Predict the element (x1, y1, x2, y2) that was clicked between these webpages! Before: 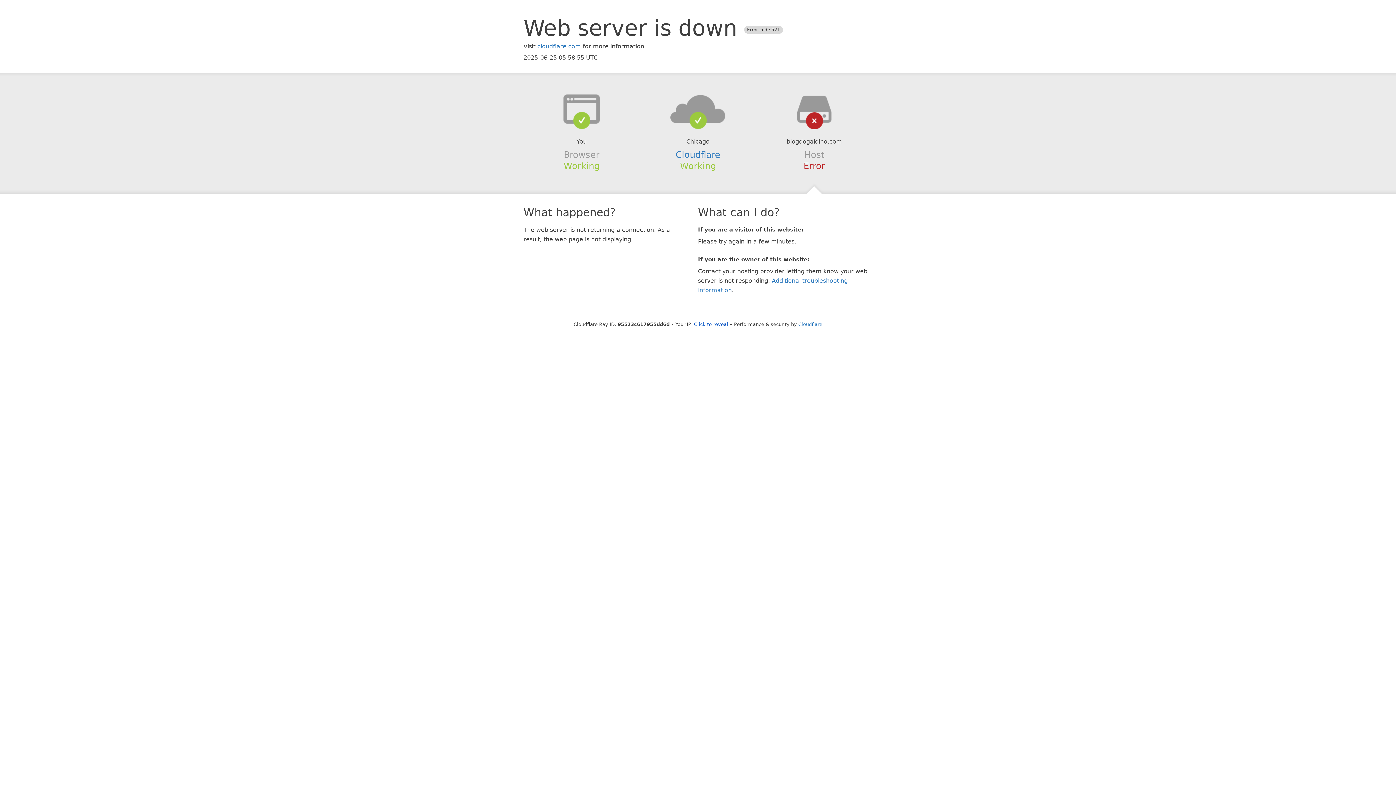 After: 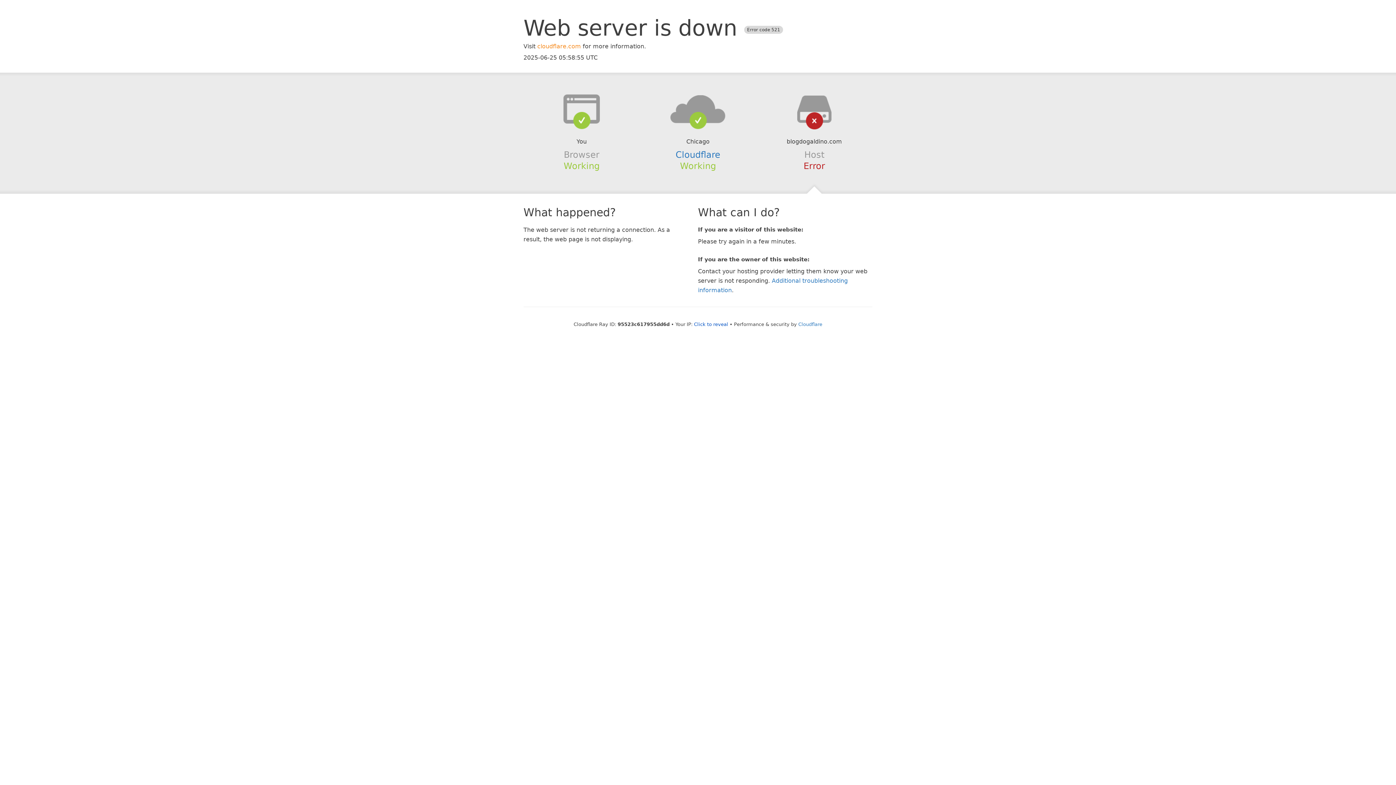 Action: label: cloudflare.com bbox: (537, 42, 581, 49)